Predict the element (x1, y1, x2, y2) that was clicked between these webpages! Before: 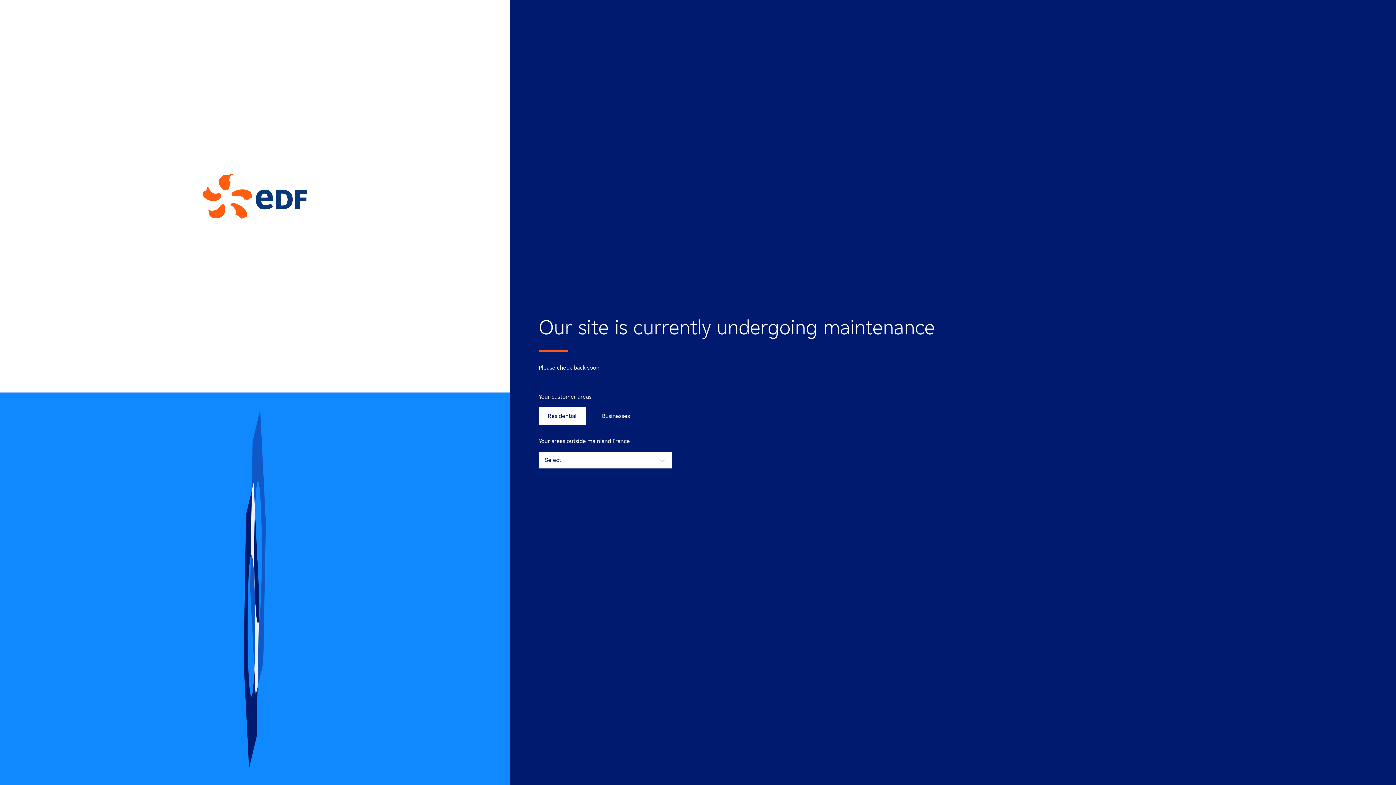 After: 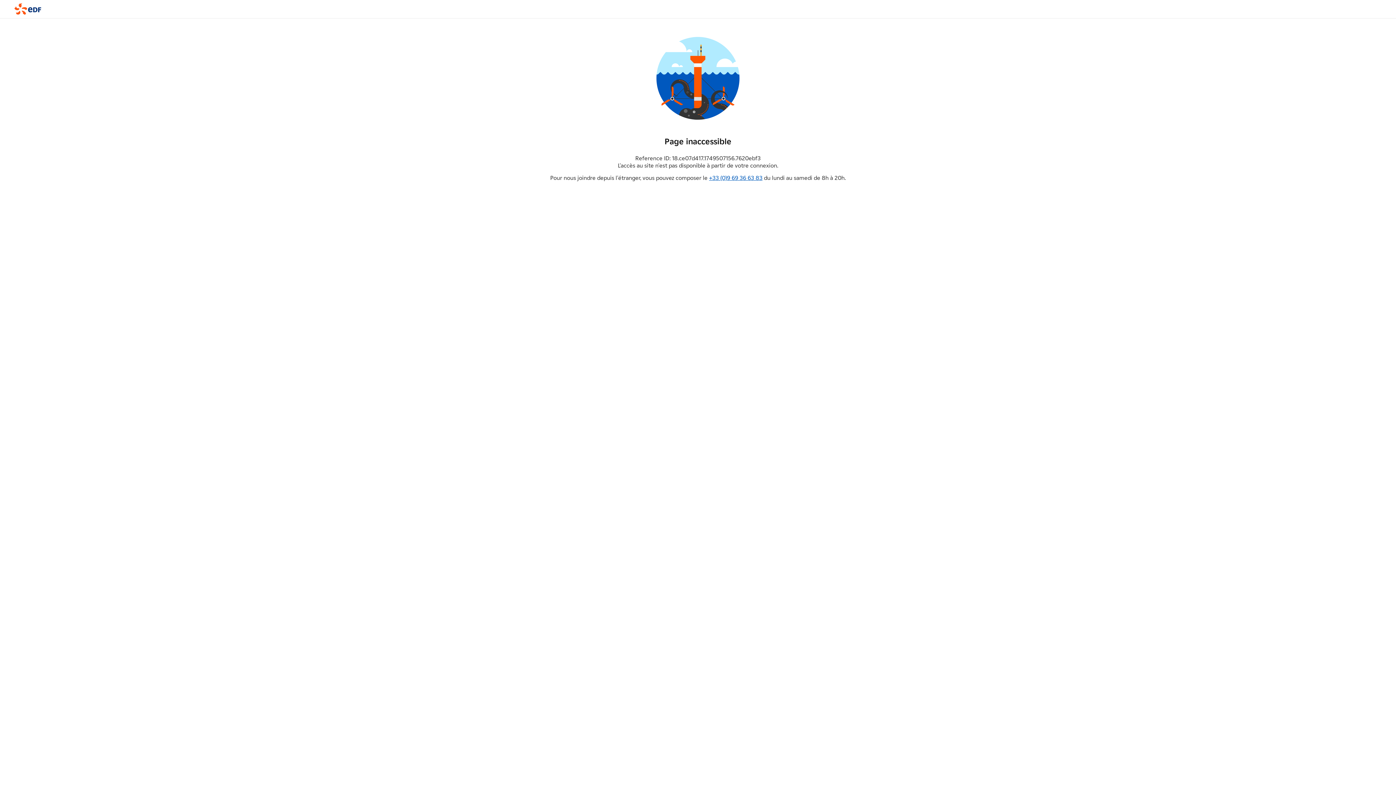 Action: bbox: (538, 407, 585, 425) label: Residential